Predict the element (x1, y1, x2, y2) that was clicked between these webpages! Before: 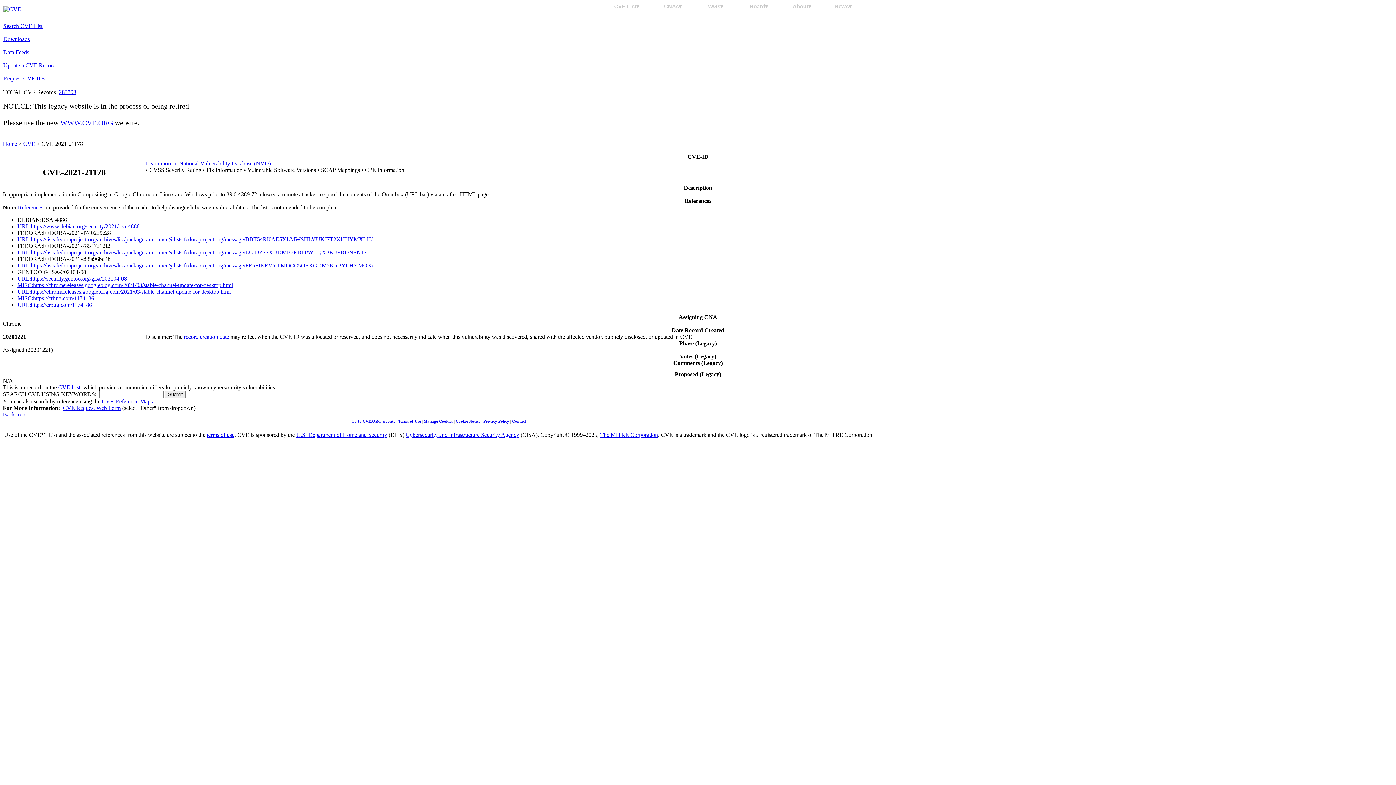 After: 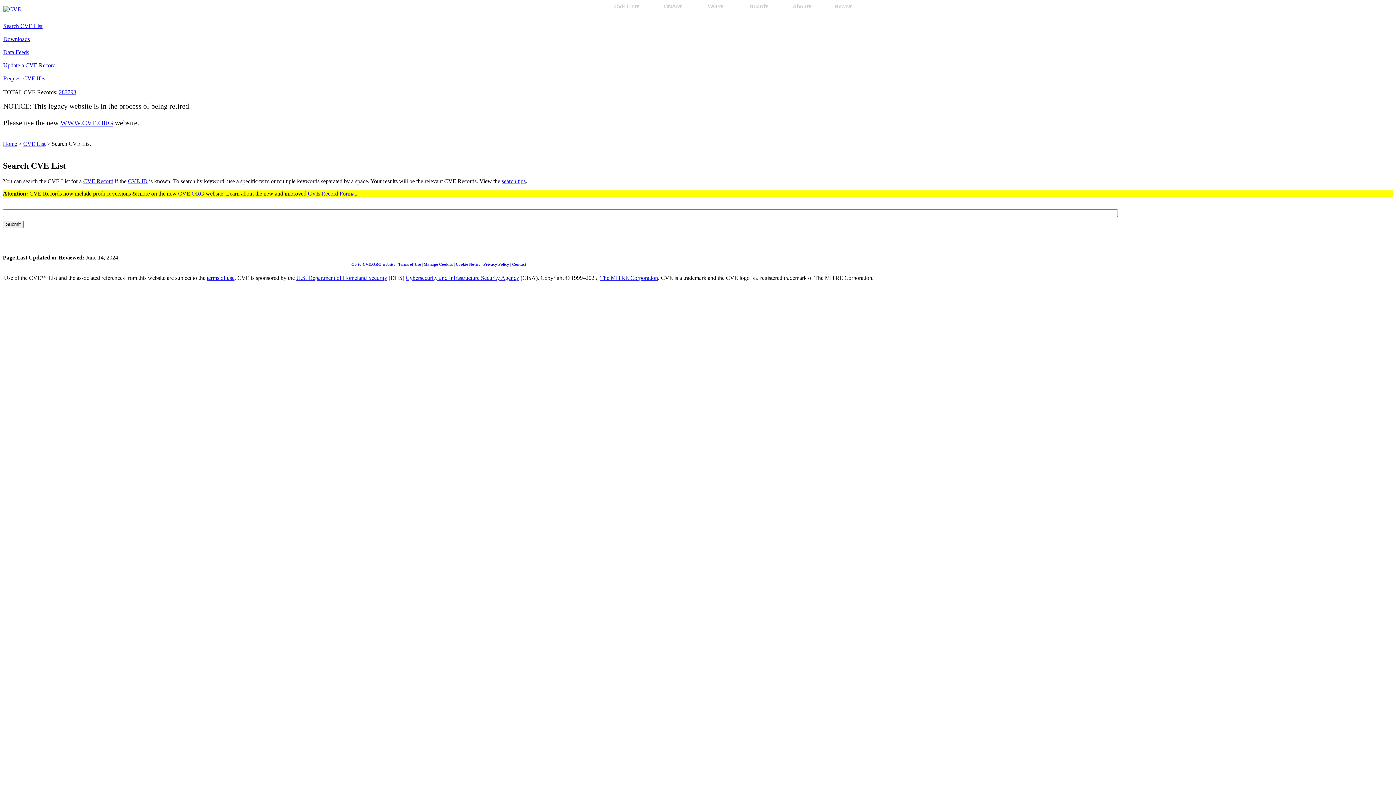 Action: bbox: (3, 22, 42, 29) label: Search CVE List